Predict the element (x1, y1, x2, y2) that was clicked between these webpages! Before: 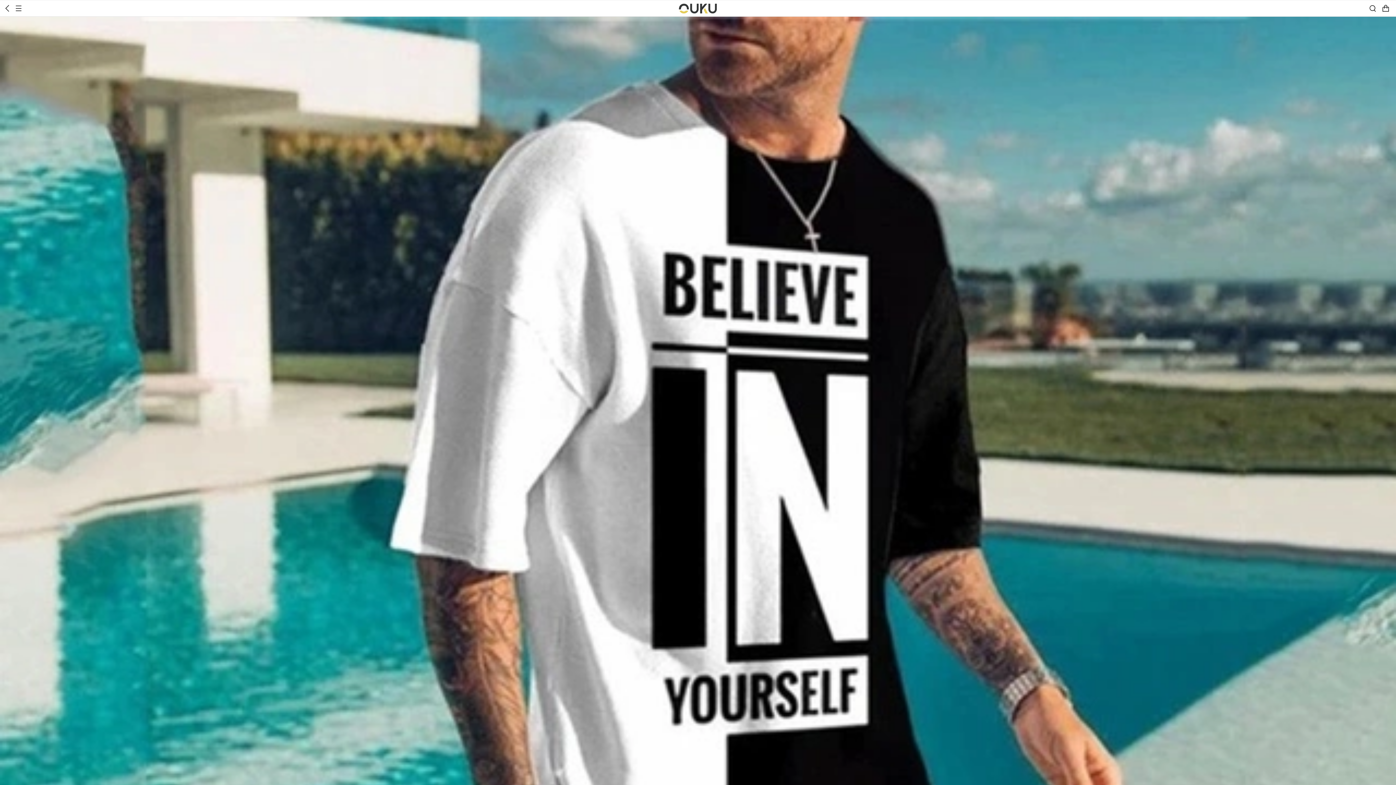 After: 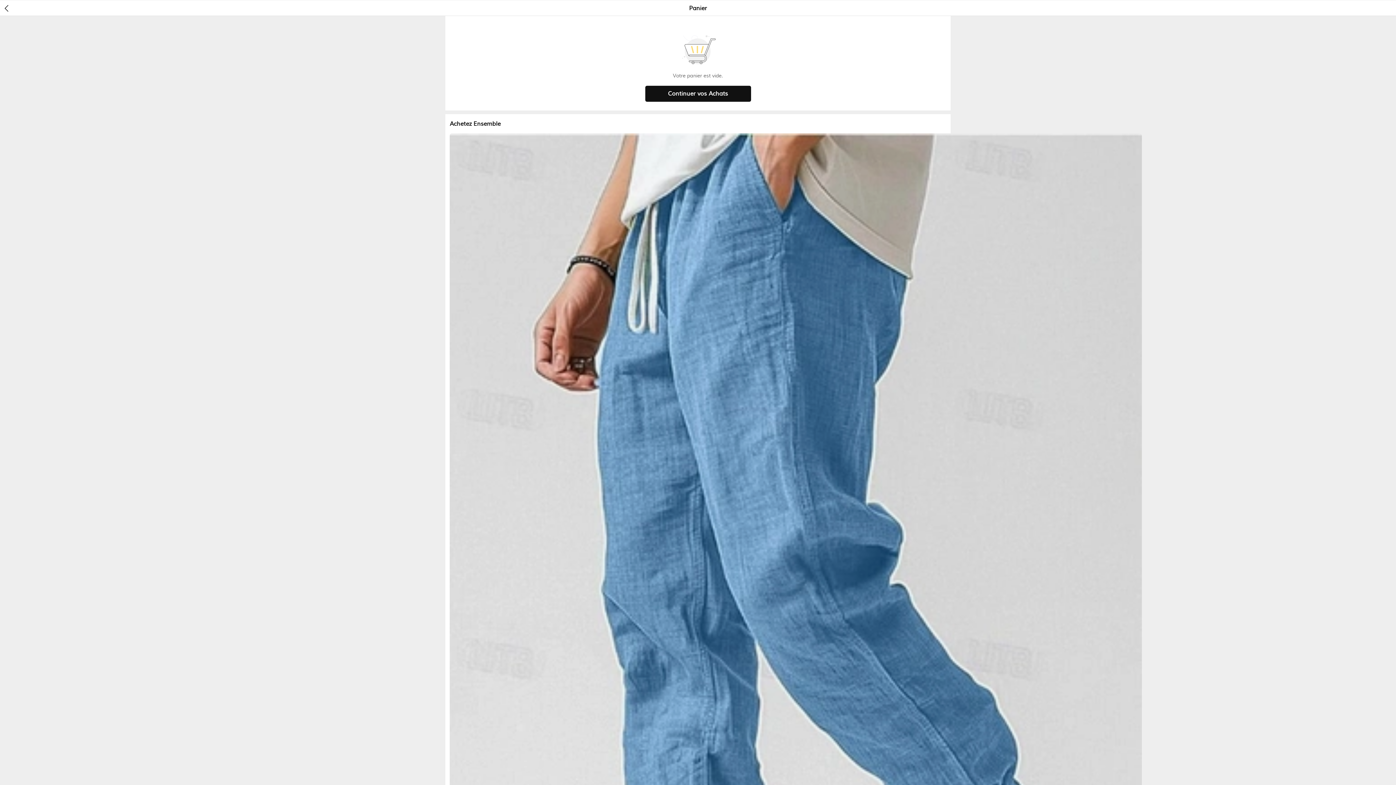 Action: bbox: (1380, 0, 1396, 16) label: cart